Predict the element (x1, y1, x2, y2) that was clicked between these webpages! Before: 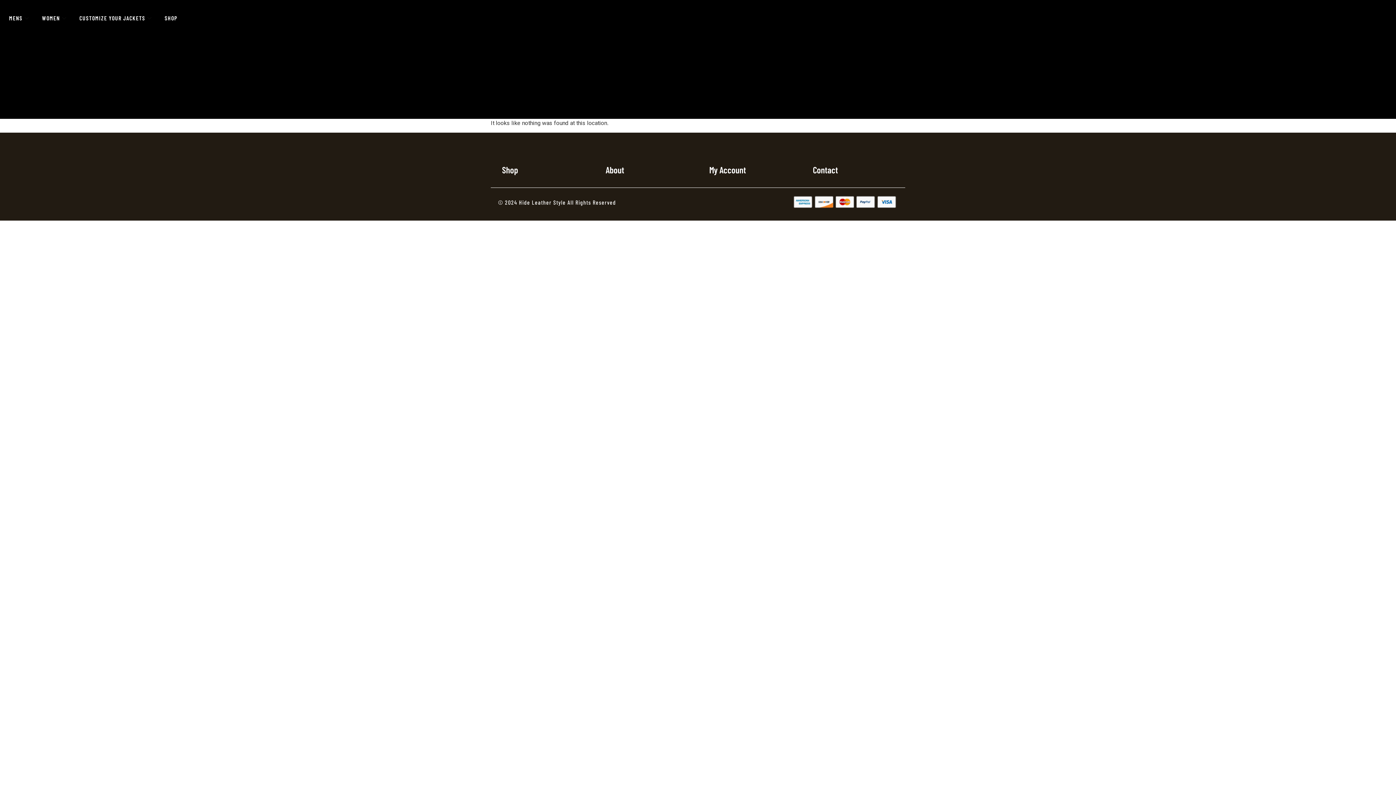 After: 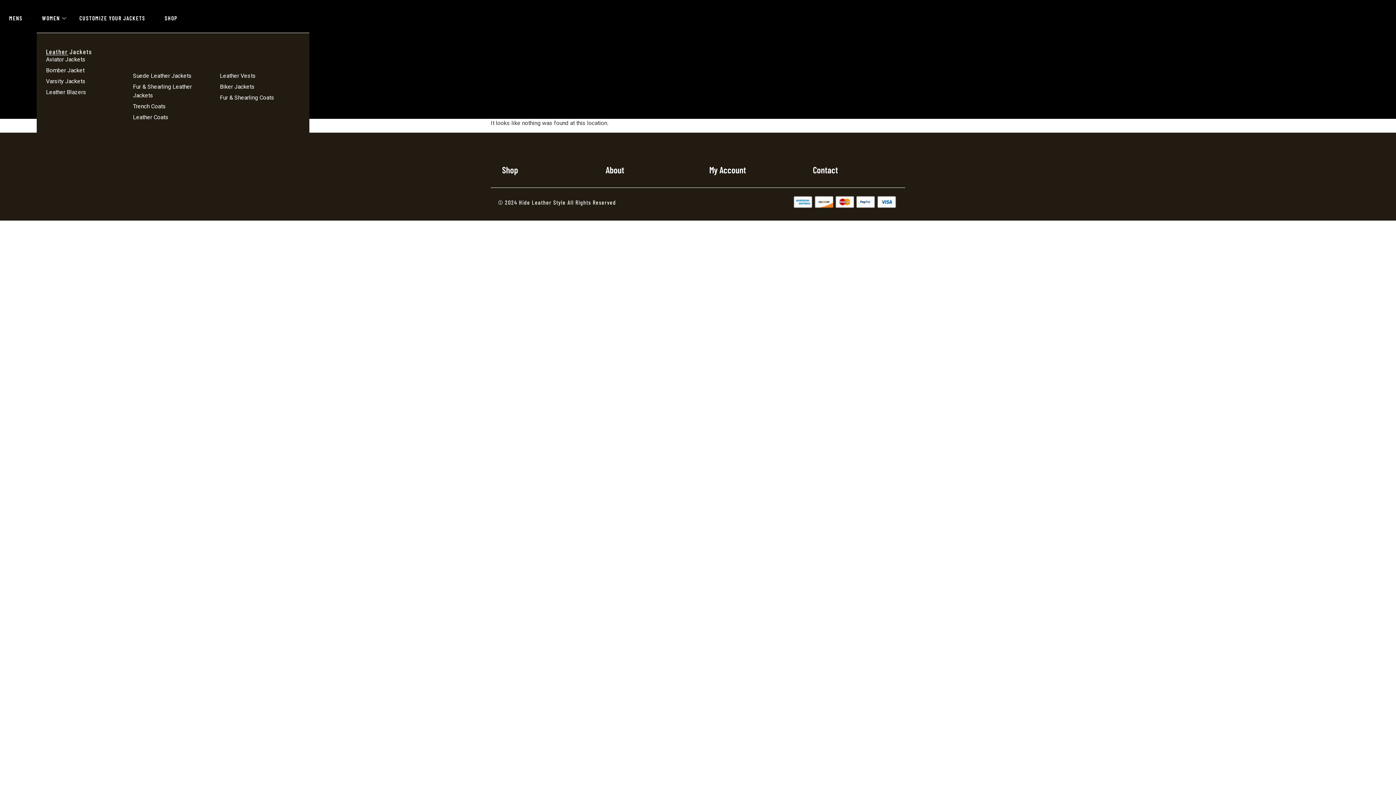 Action: bbox: (36, 3, 74, 32) label: WOMEN